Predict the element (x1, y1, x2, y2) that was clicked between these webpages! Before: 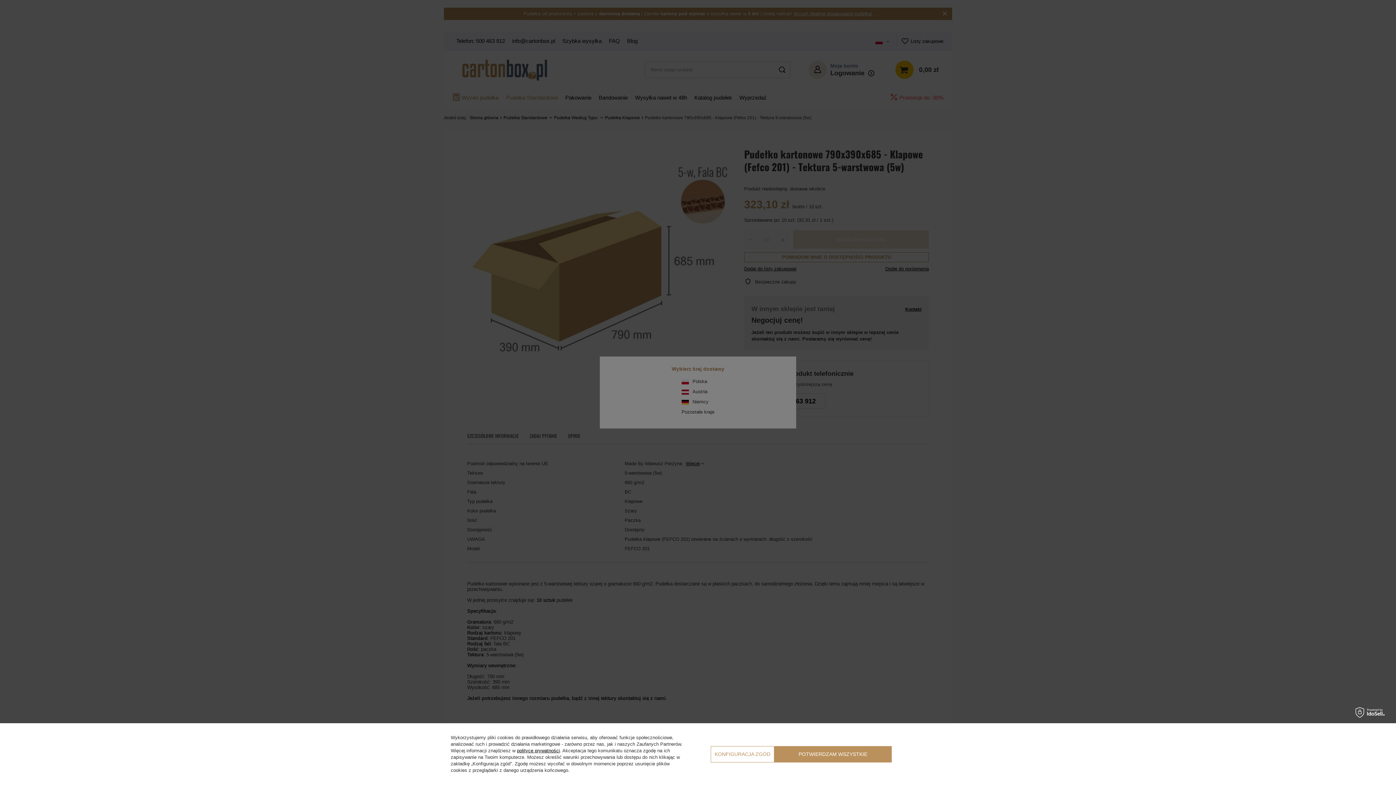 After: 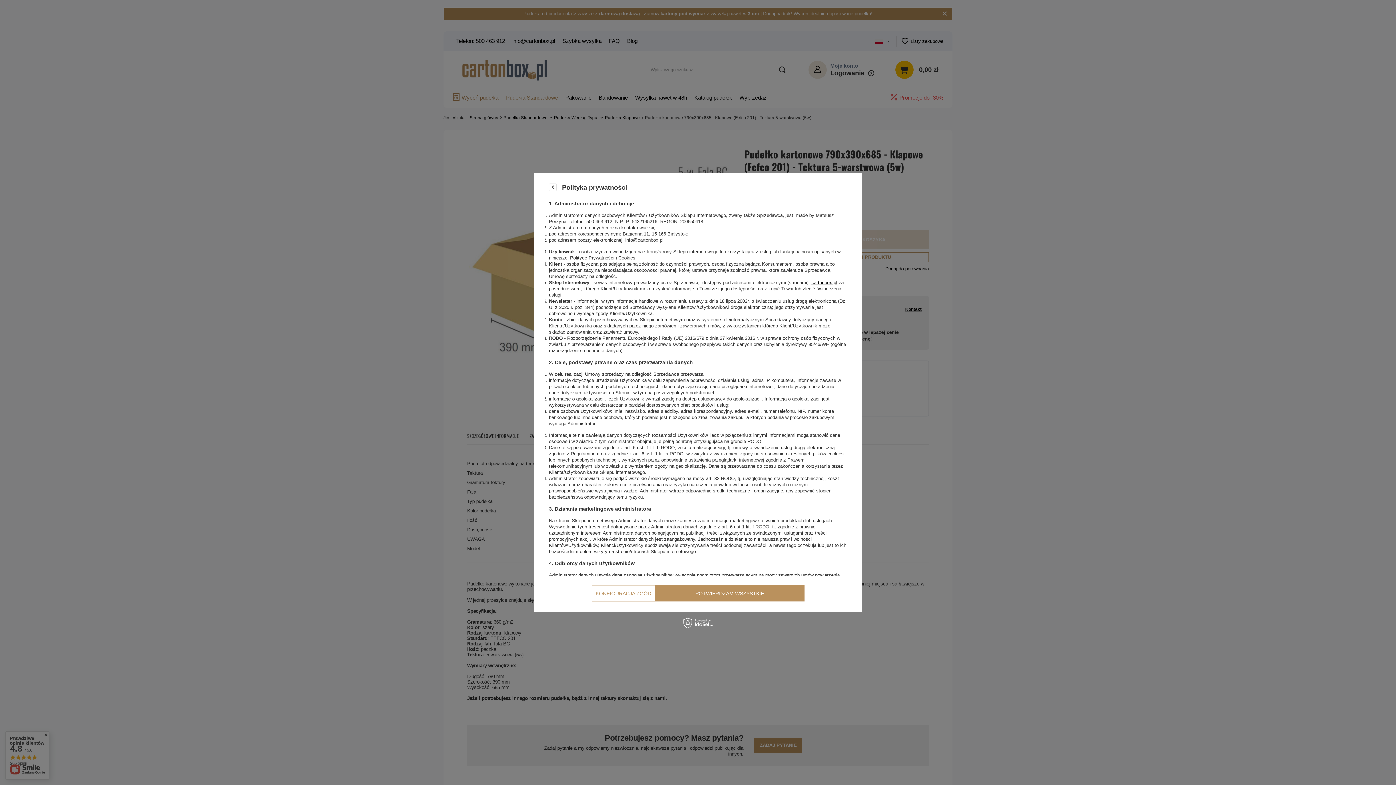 Action: bbox: (517, 748, 560, 753) label: polityce prywatności